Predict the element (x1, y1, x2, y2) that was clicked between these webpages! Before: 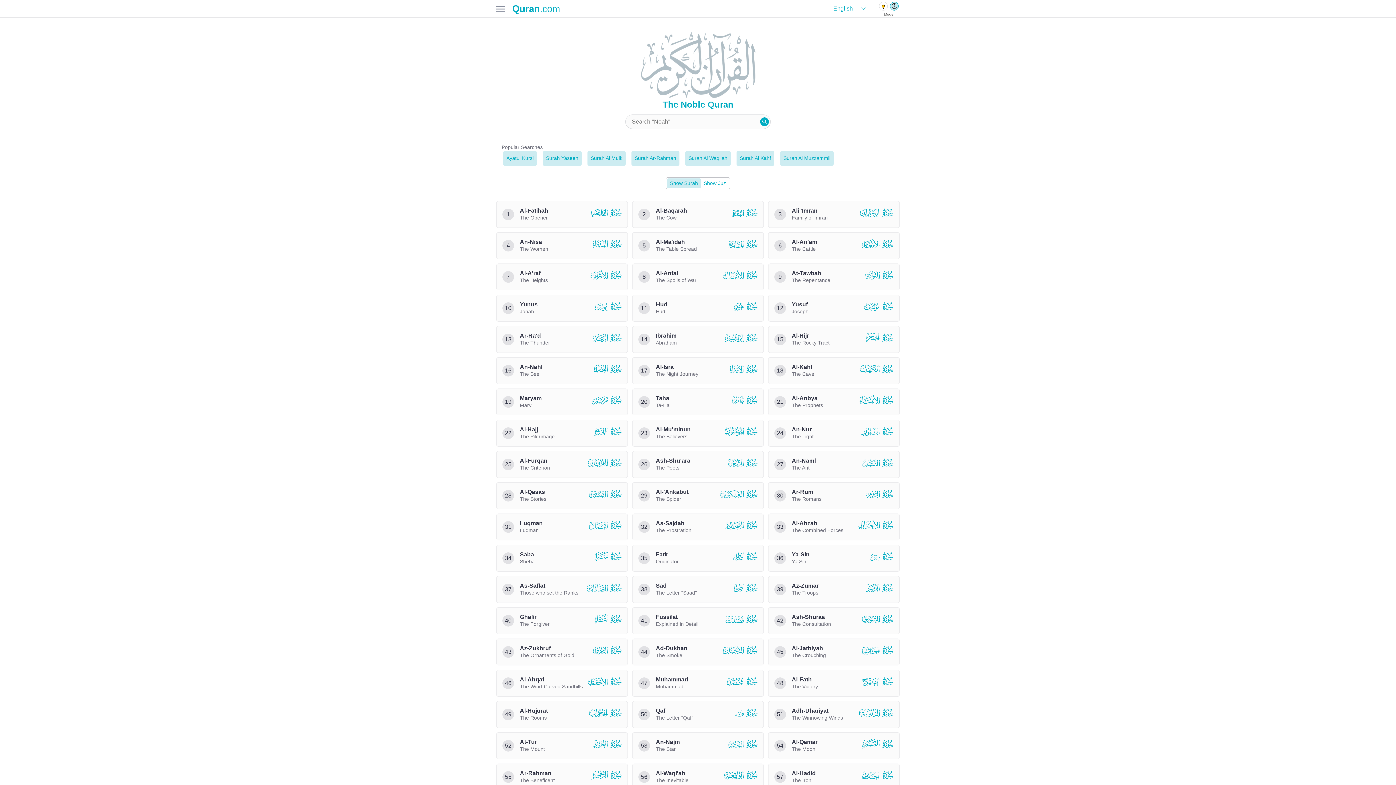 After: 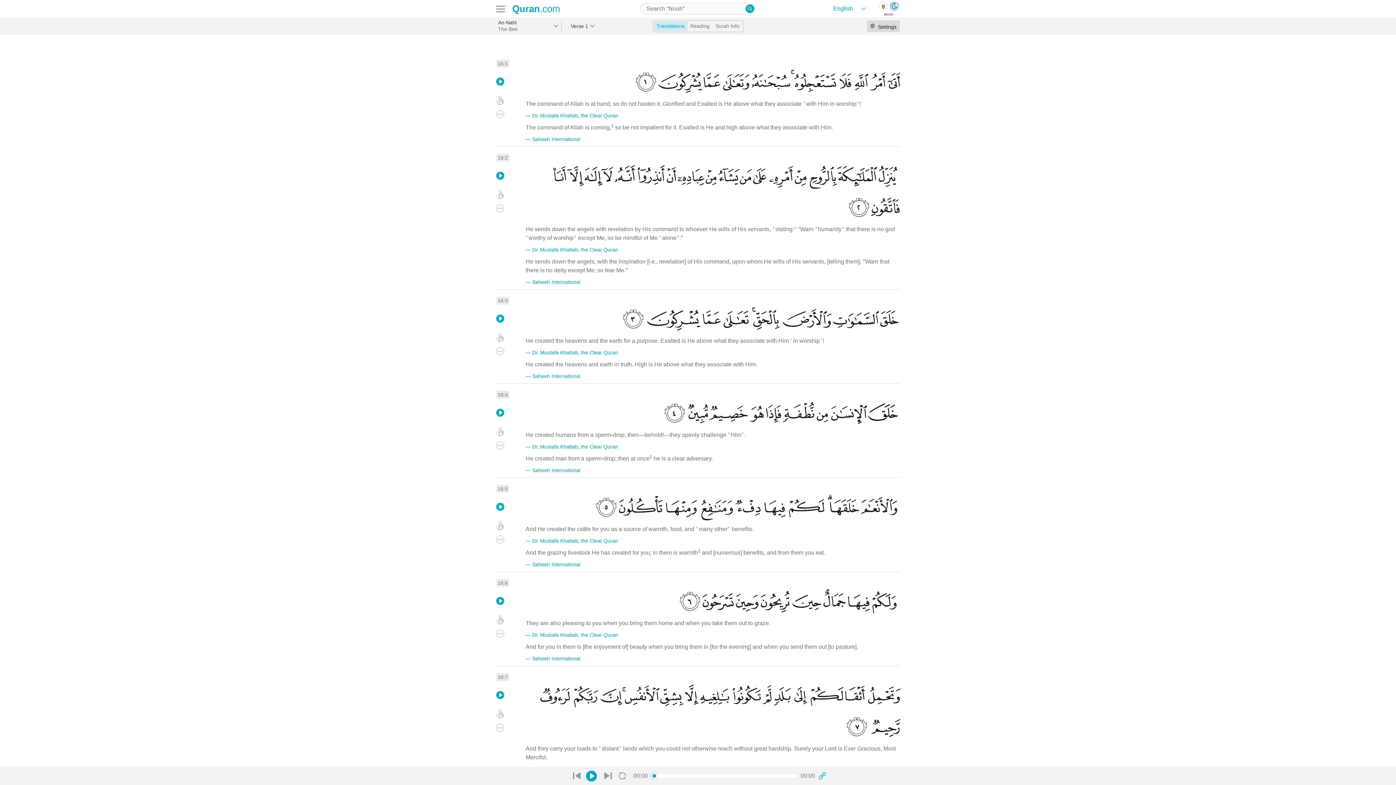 Action: bbox: (496, 357, 628, 384) label: 16
An-Nahl

The Bee

 